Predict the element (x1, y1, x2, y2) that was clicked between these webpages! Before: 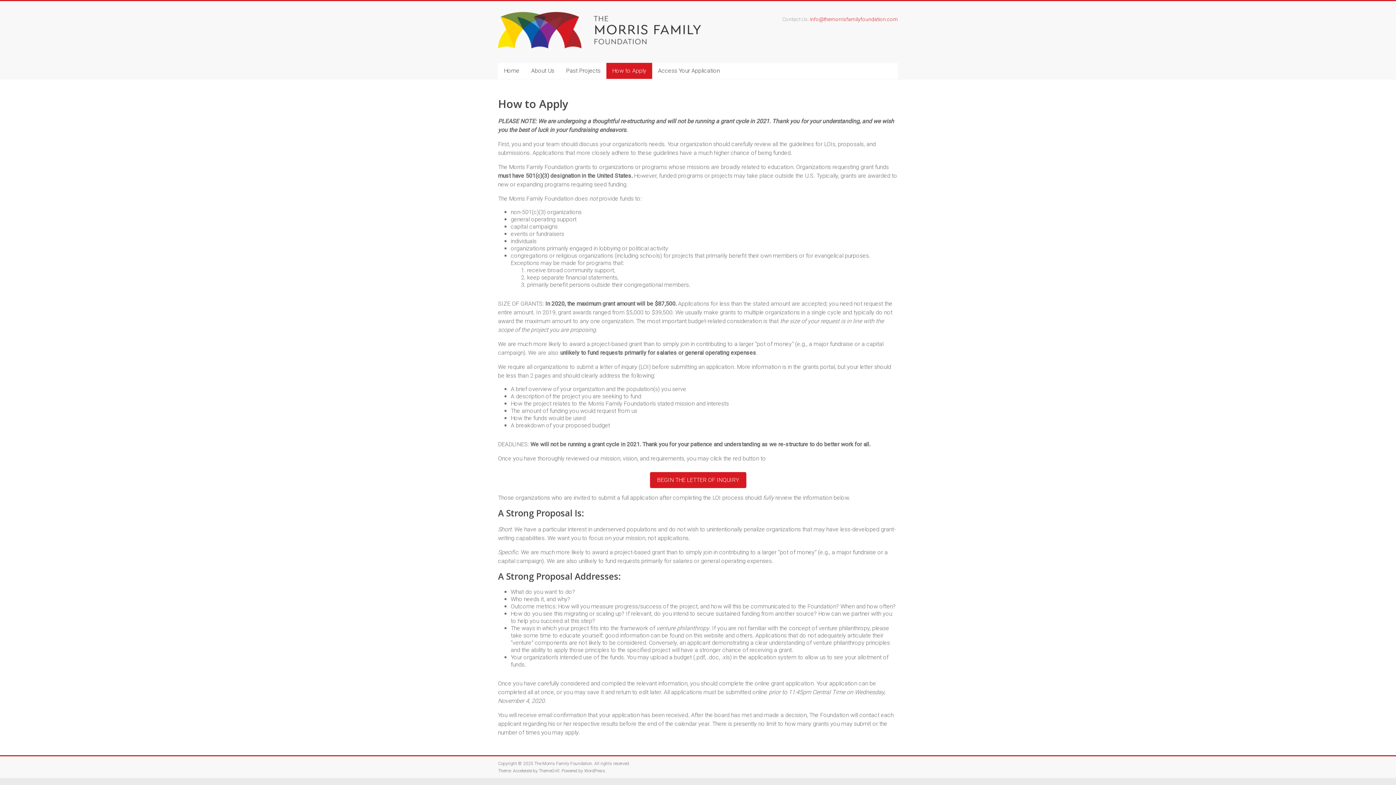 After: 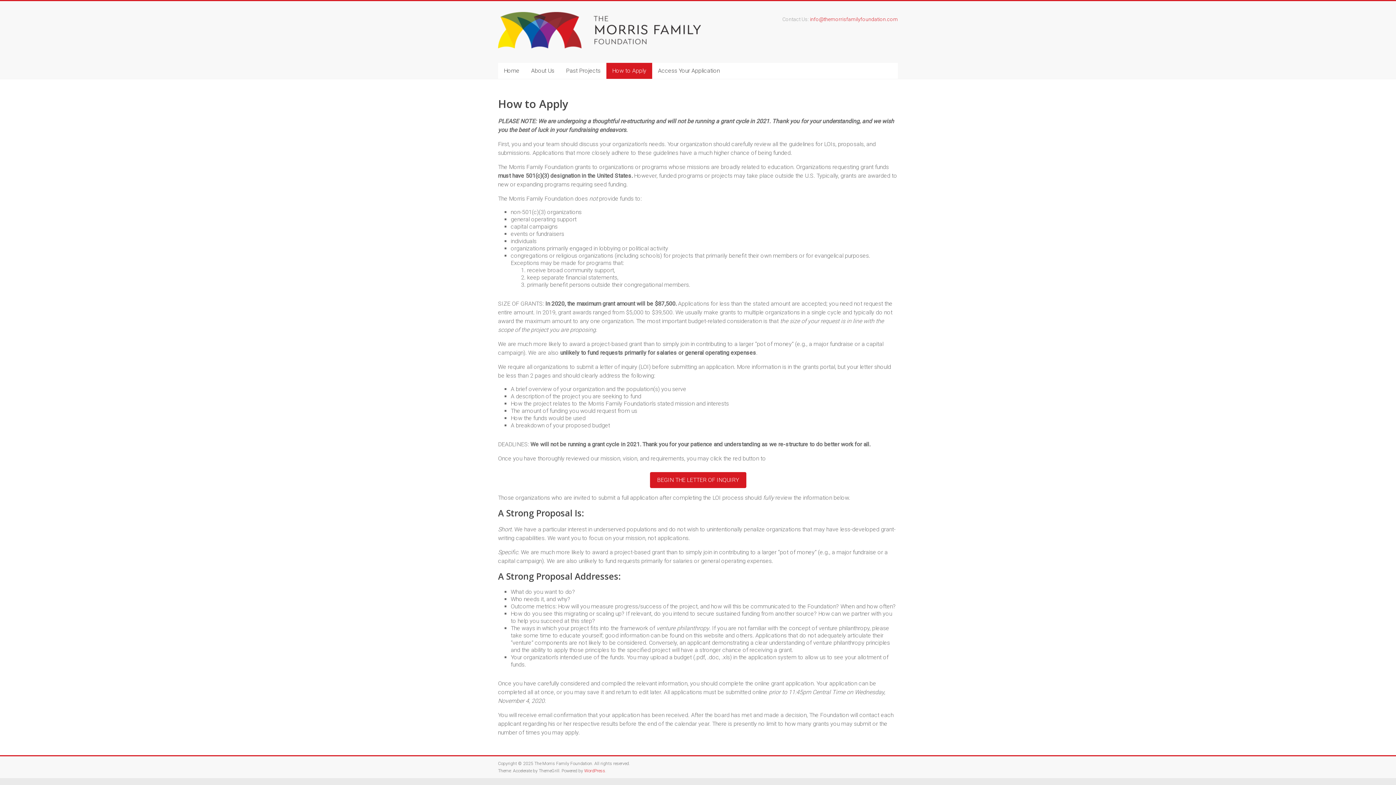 Action: label: WordPress bbox: (584, 768, 605, 773)